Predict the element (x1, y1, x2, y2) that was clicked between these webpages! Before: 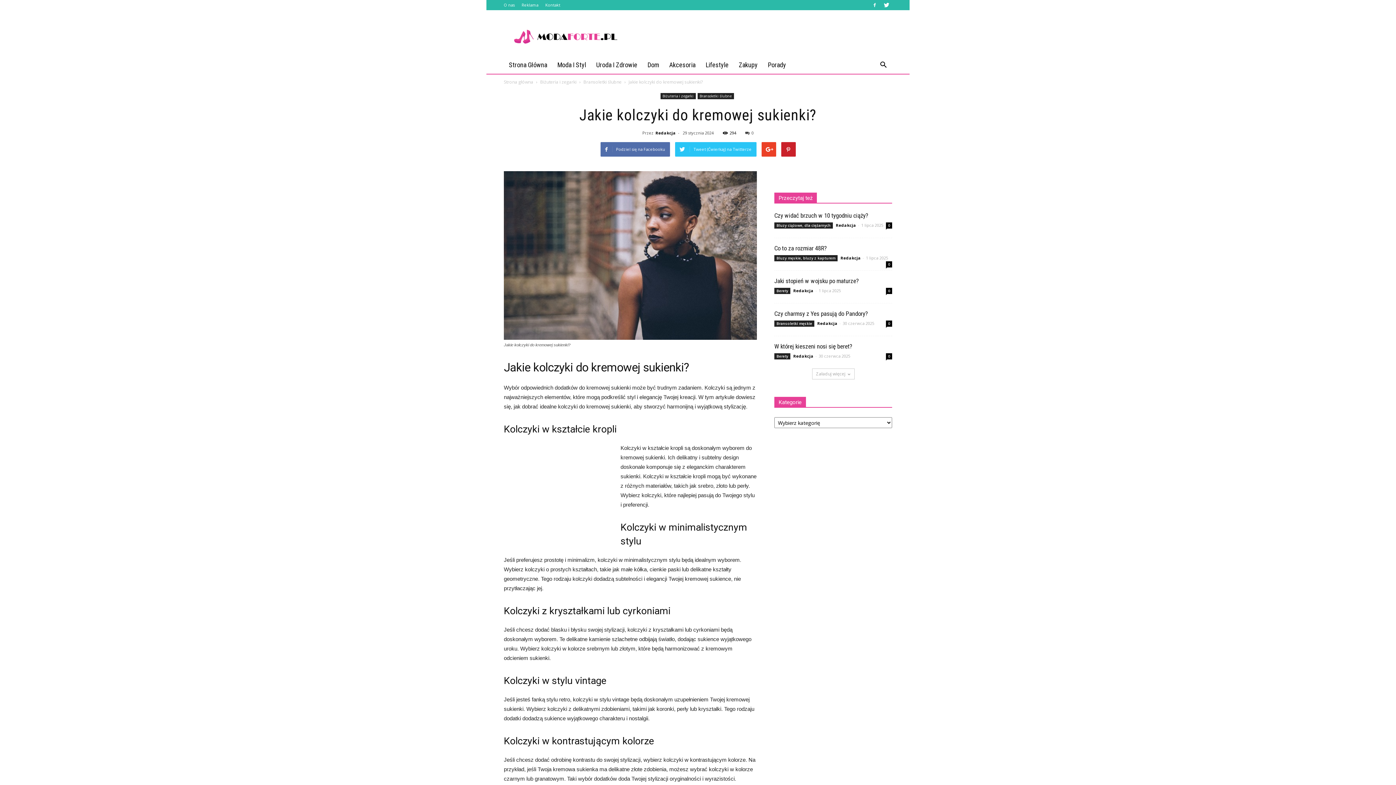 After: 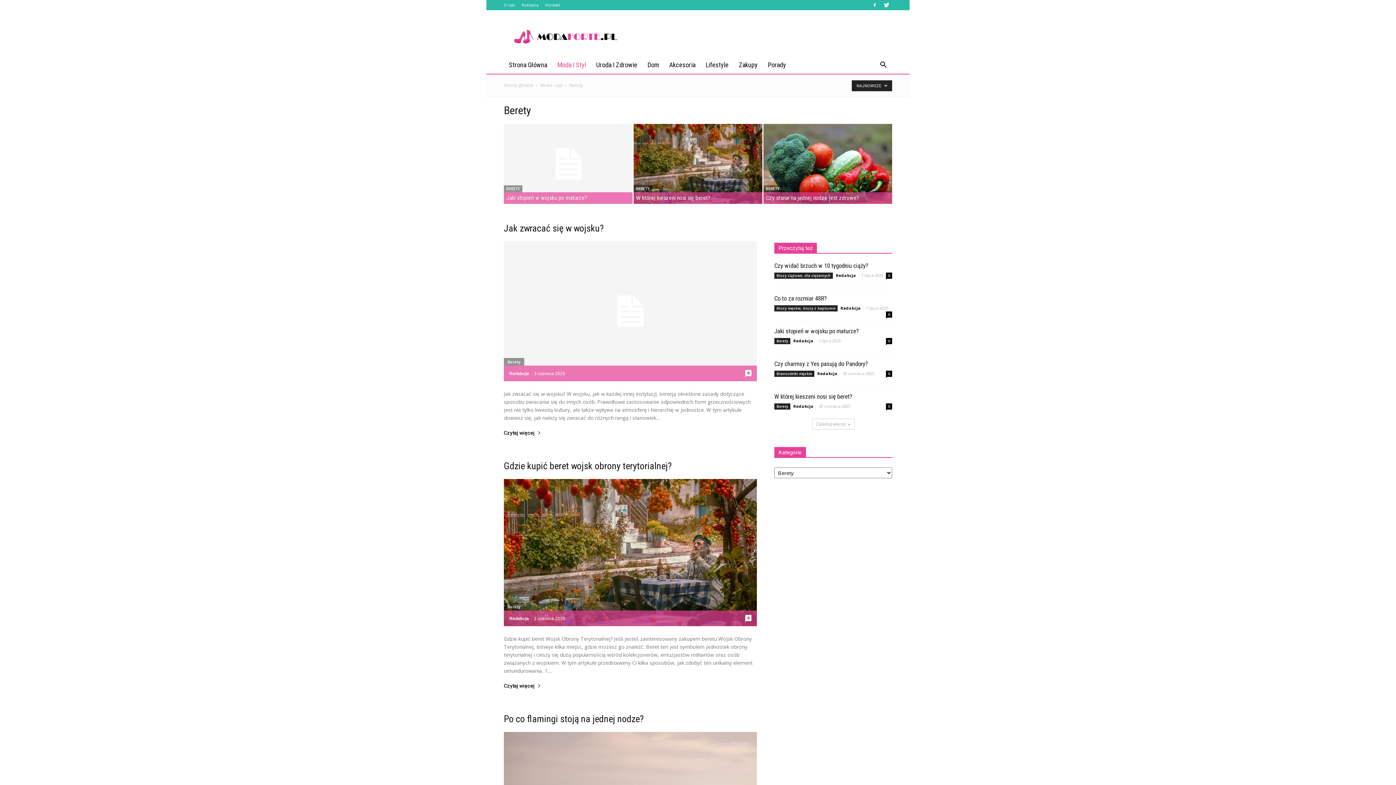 Action: bbox: (774, 288, 790, 294) label: Berety